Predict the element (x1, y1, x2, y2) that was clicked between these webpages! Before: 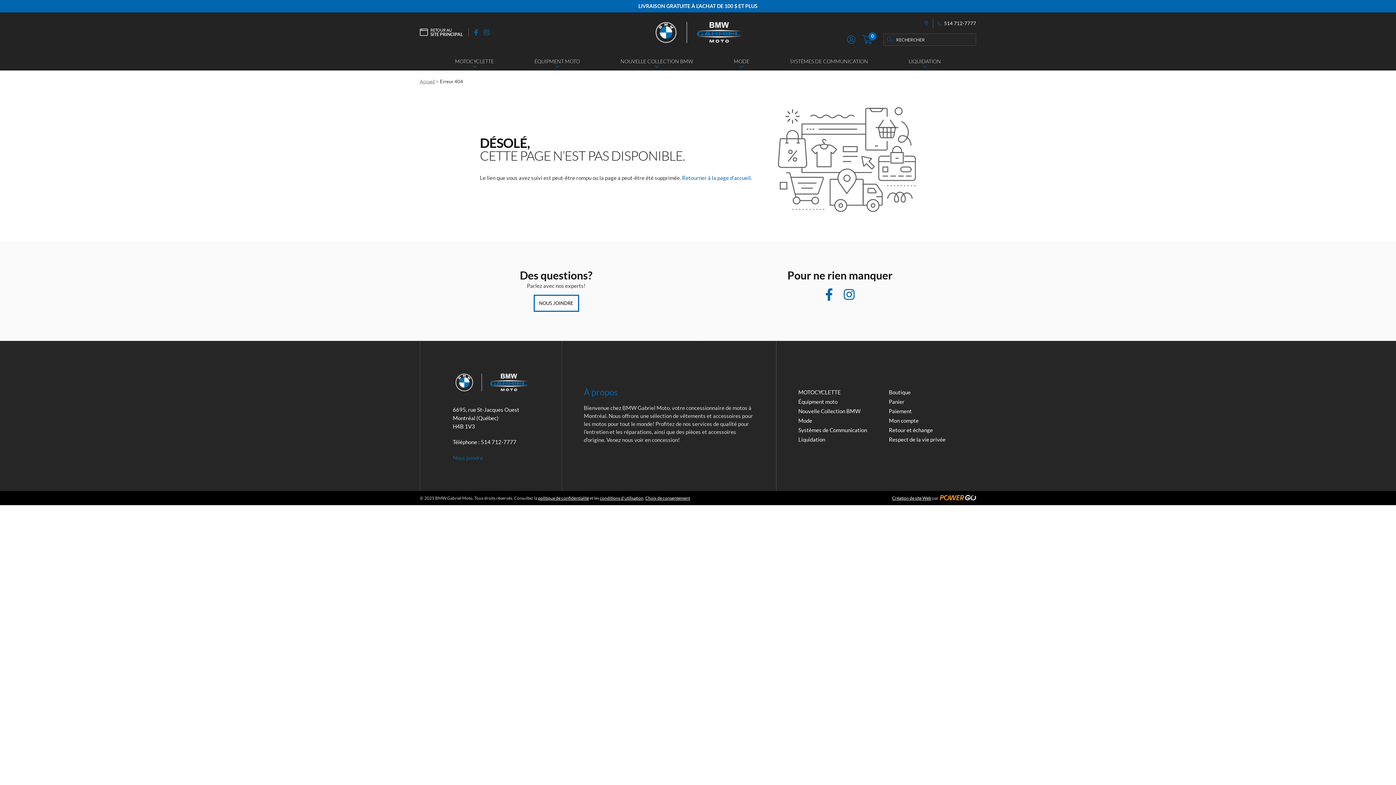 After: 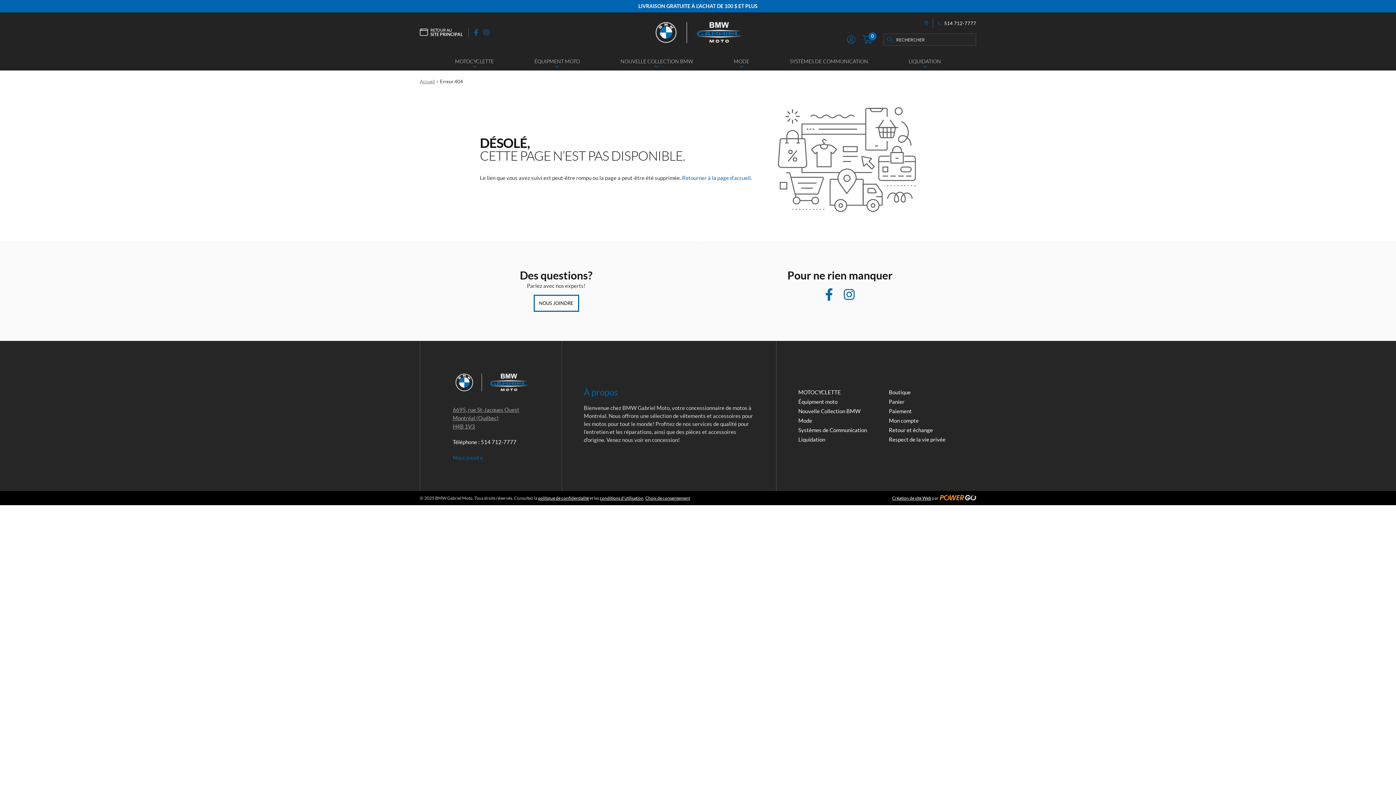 Action: bbox: (452, 406, 519, 429) label: 6695, rue St-Jacques Ouest
Montréal (Québec)
H4B 1V3